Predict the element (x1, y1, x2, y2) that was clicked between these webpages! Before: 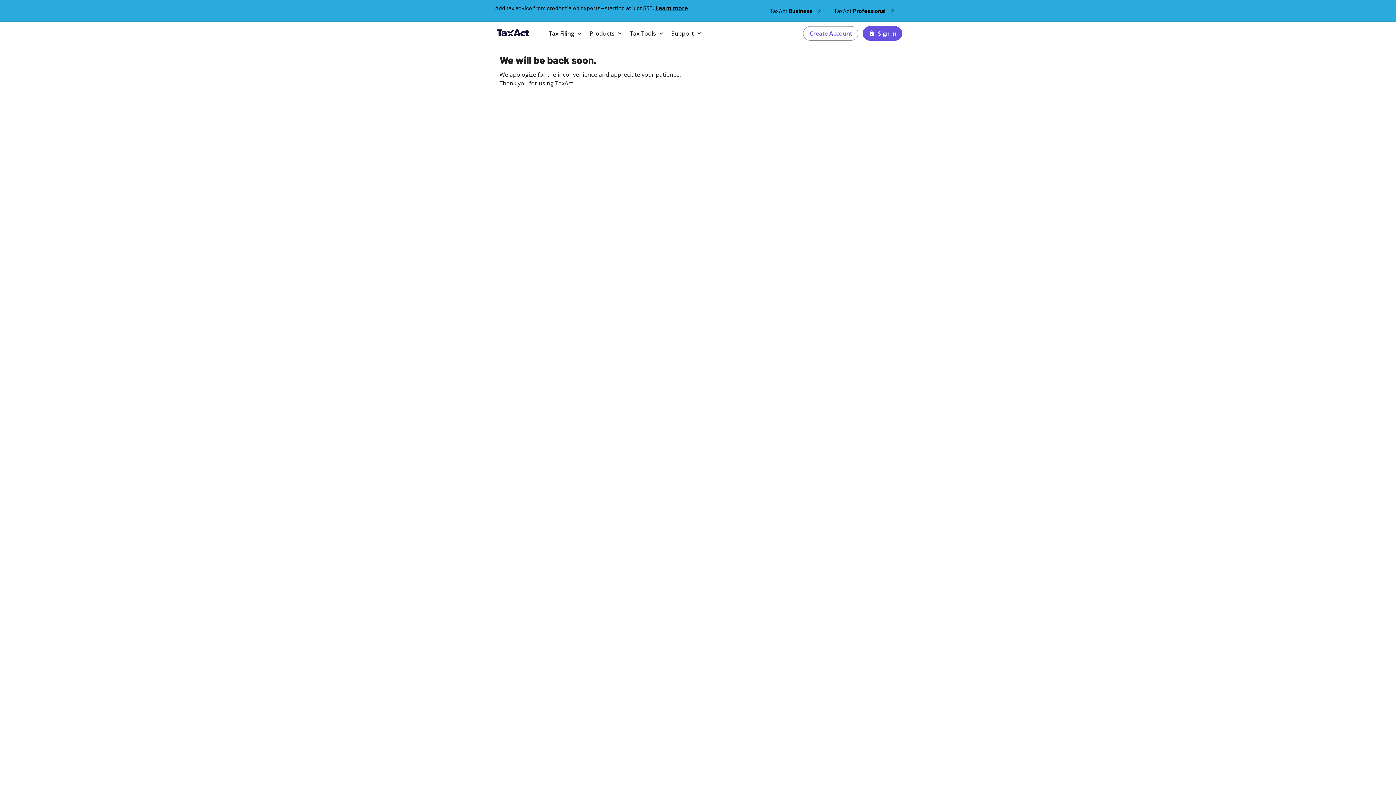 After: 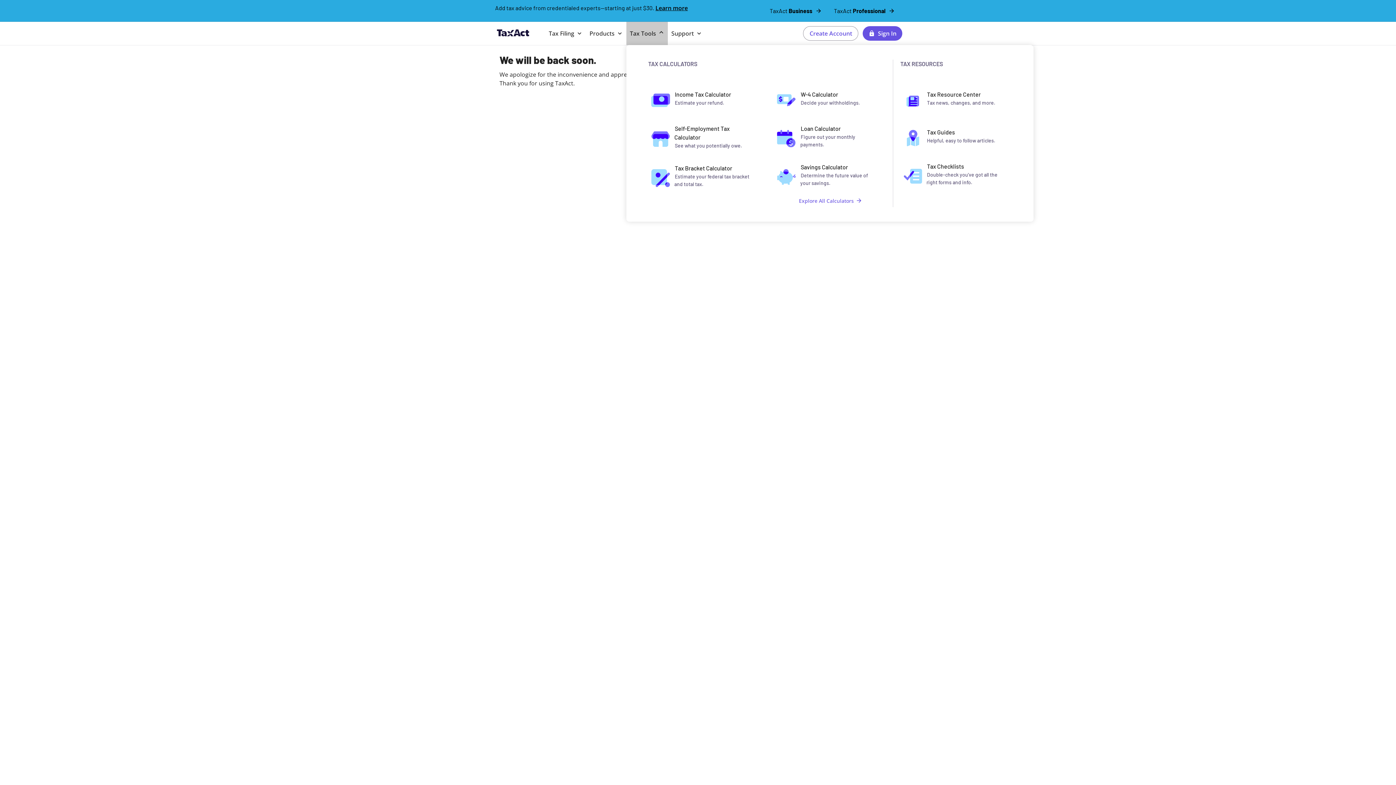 Action: label: Tax Tools bbox: (626, 21, 668, 45)